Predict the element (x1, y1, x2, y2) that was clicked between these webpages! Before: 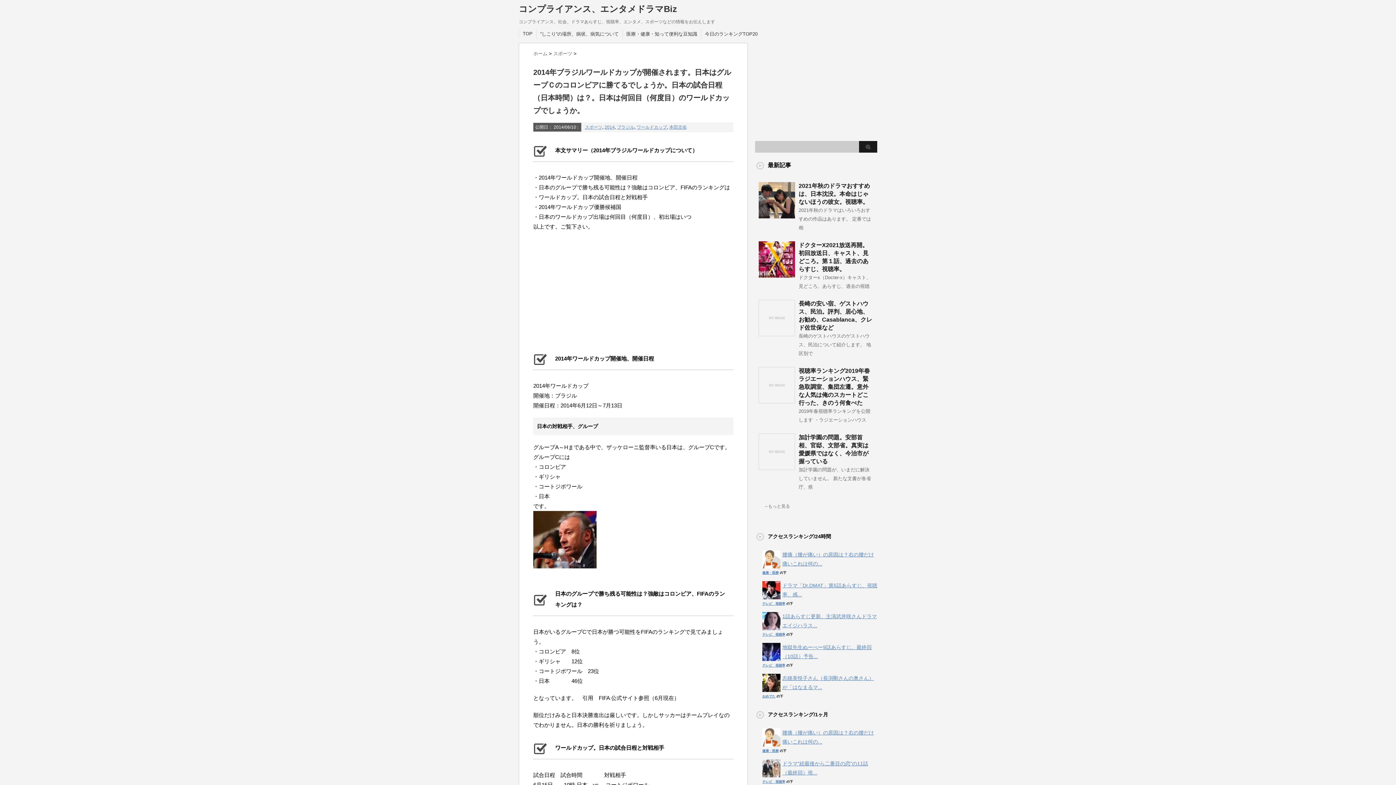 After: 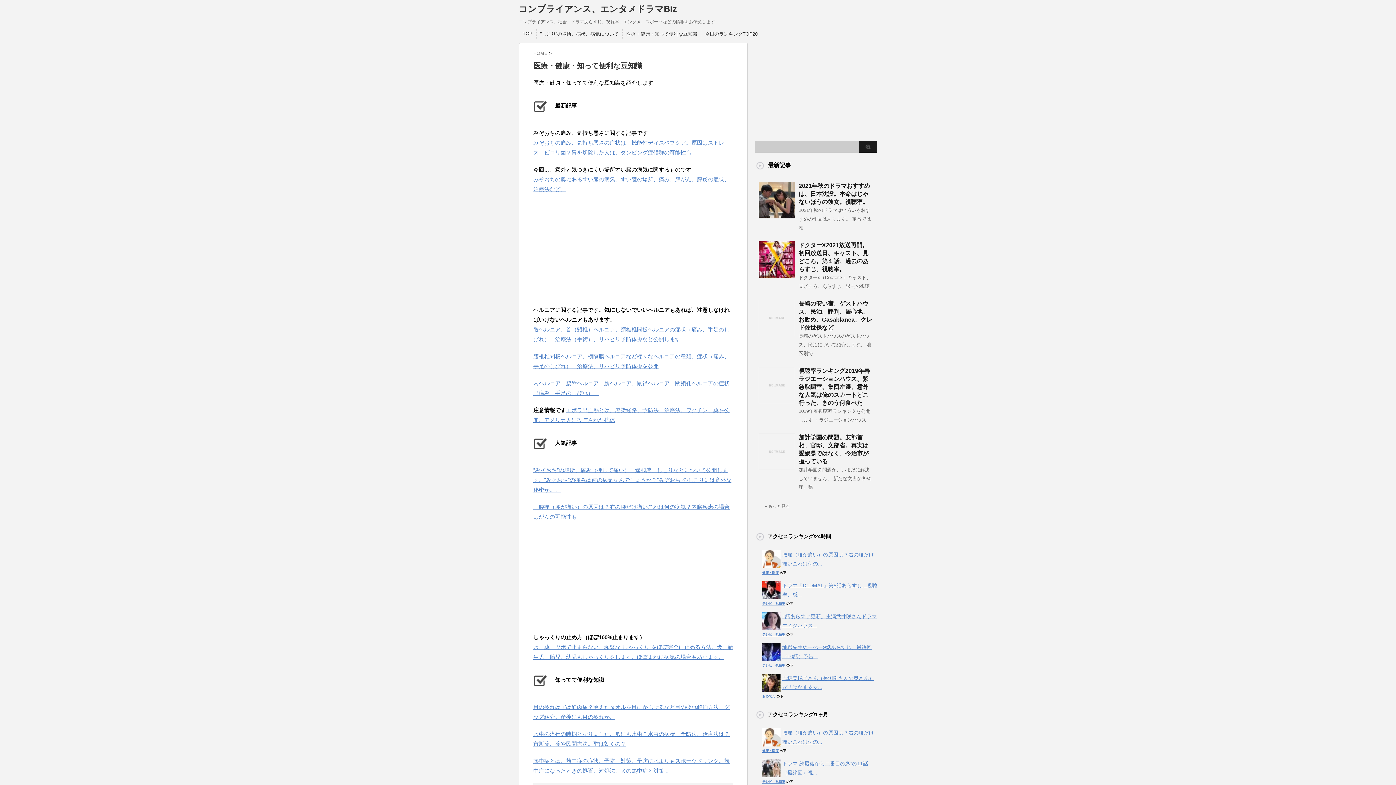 Action: bbox: (626, 30, 697, 37) label: 医療・健康・知って便利な豆知識